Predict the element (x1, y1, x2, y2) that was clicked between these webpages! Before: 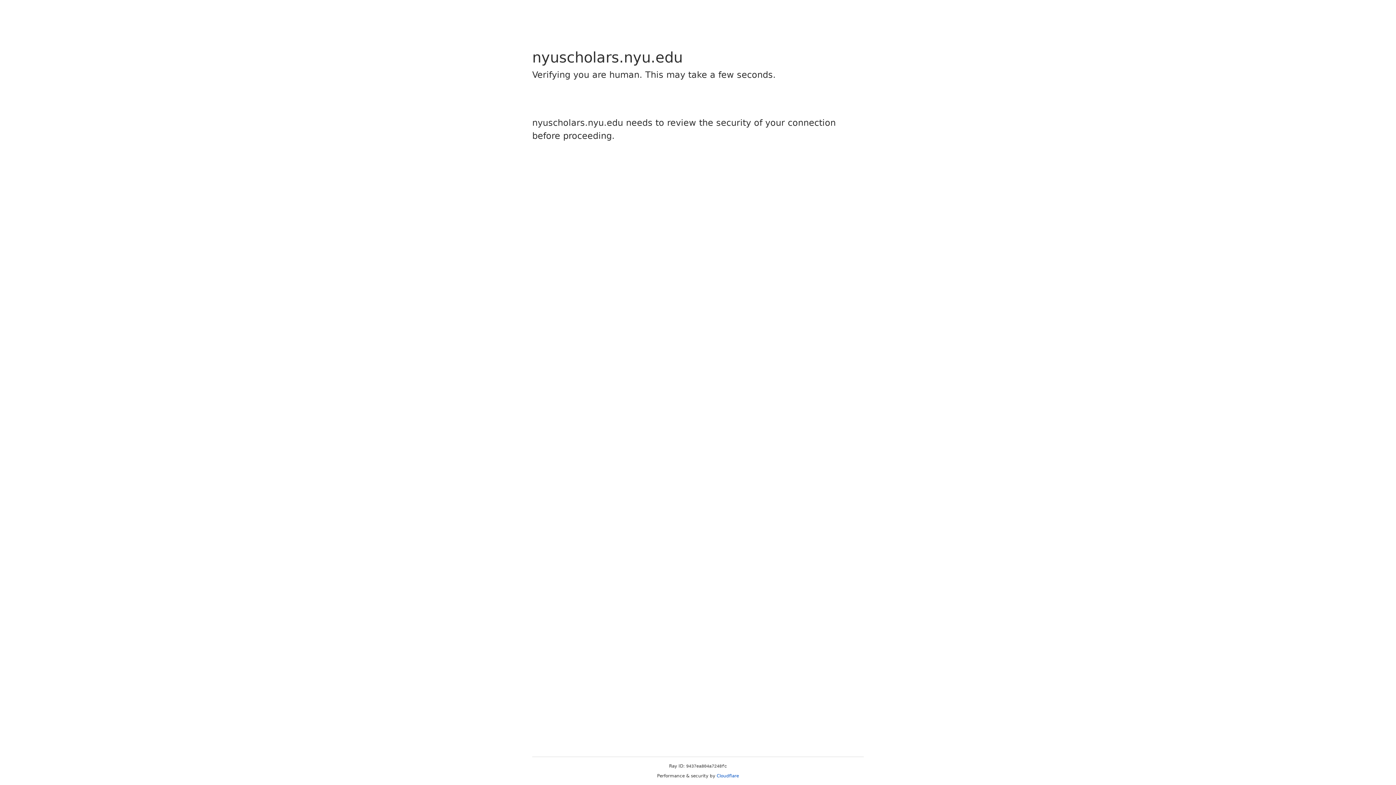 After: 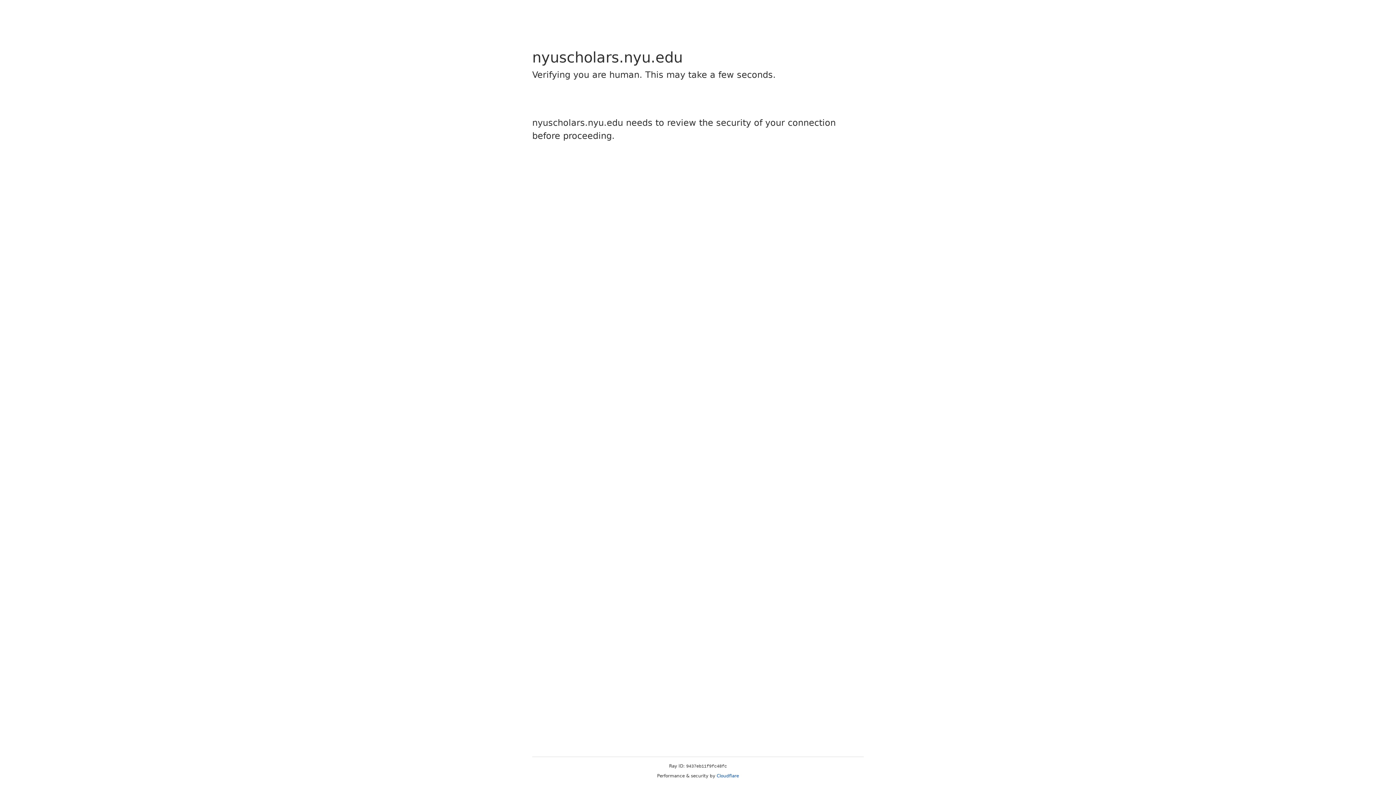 Action: bbox: (716, 773, 739, 778) label: Cloudflare